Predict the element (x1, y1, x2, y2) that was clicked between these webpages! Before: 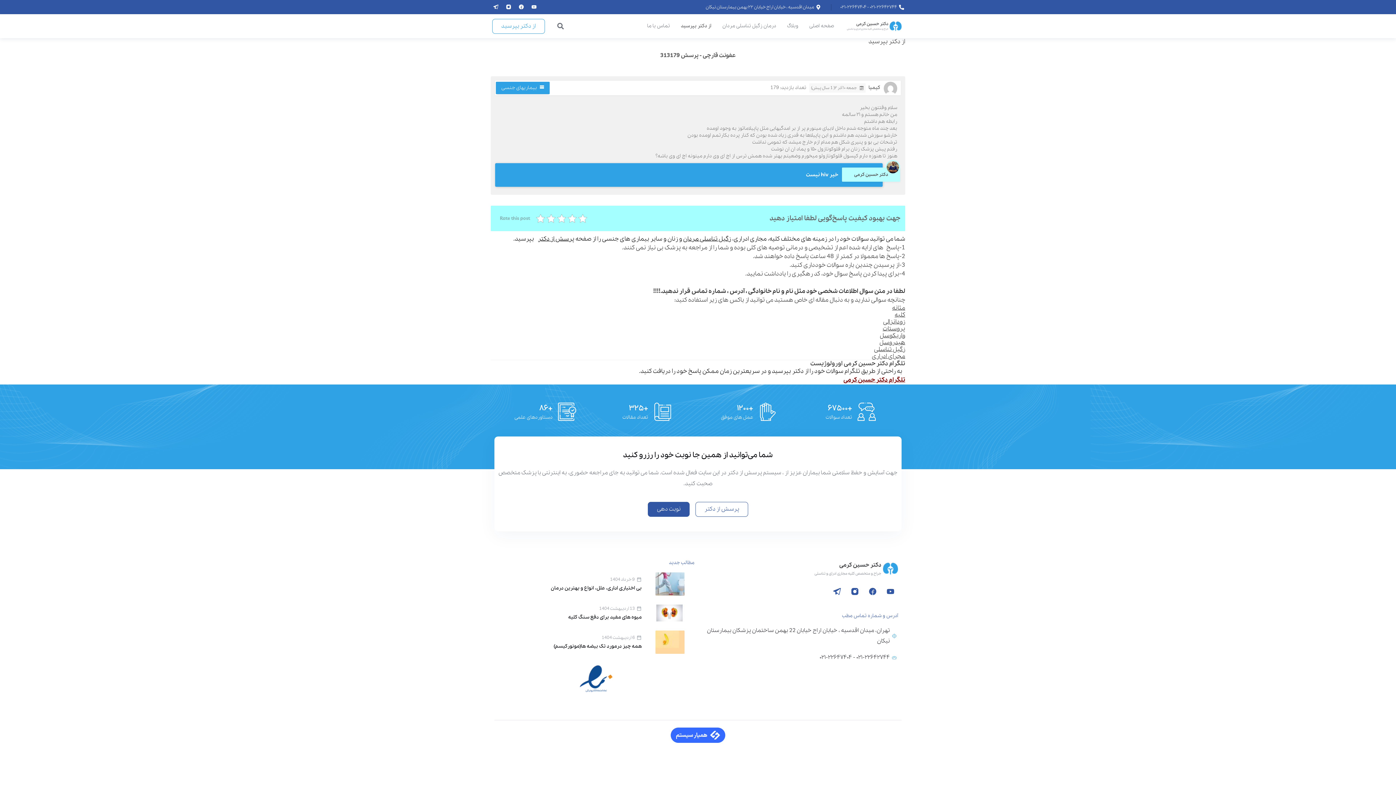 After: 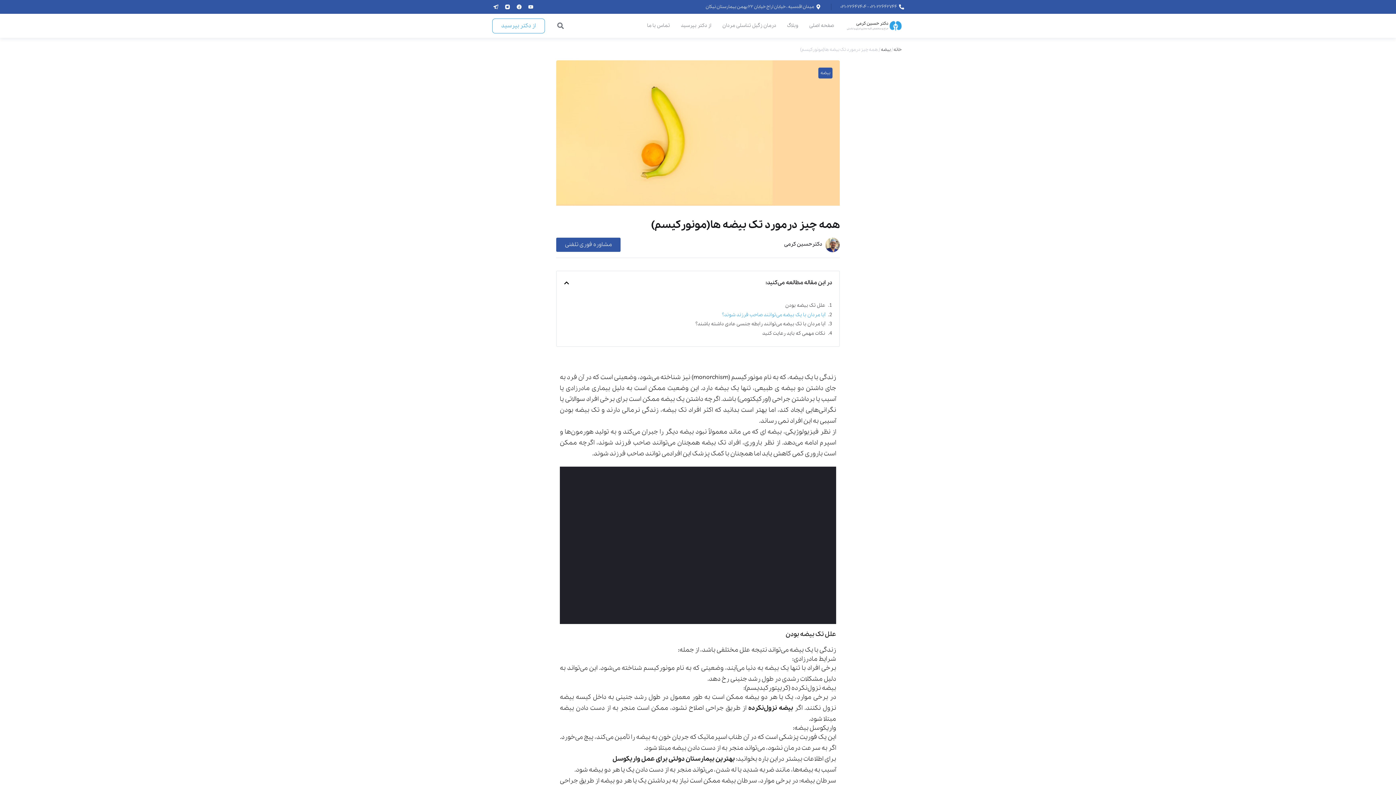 Action: bbox: (553, 643, 641, 650) label: همه چیز درمورد تک بیضه ها(مونورکیسم)